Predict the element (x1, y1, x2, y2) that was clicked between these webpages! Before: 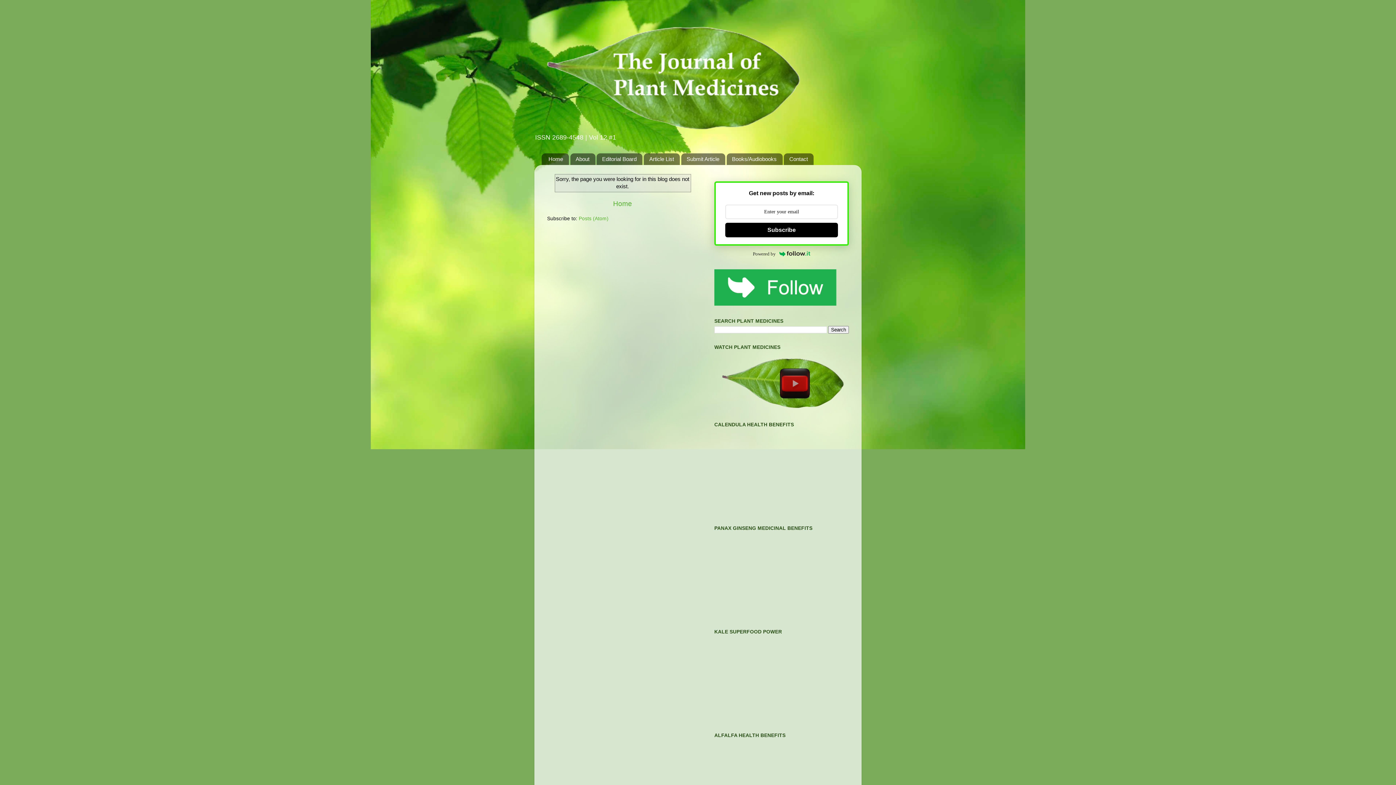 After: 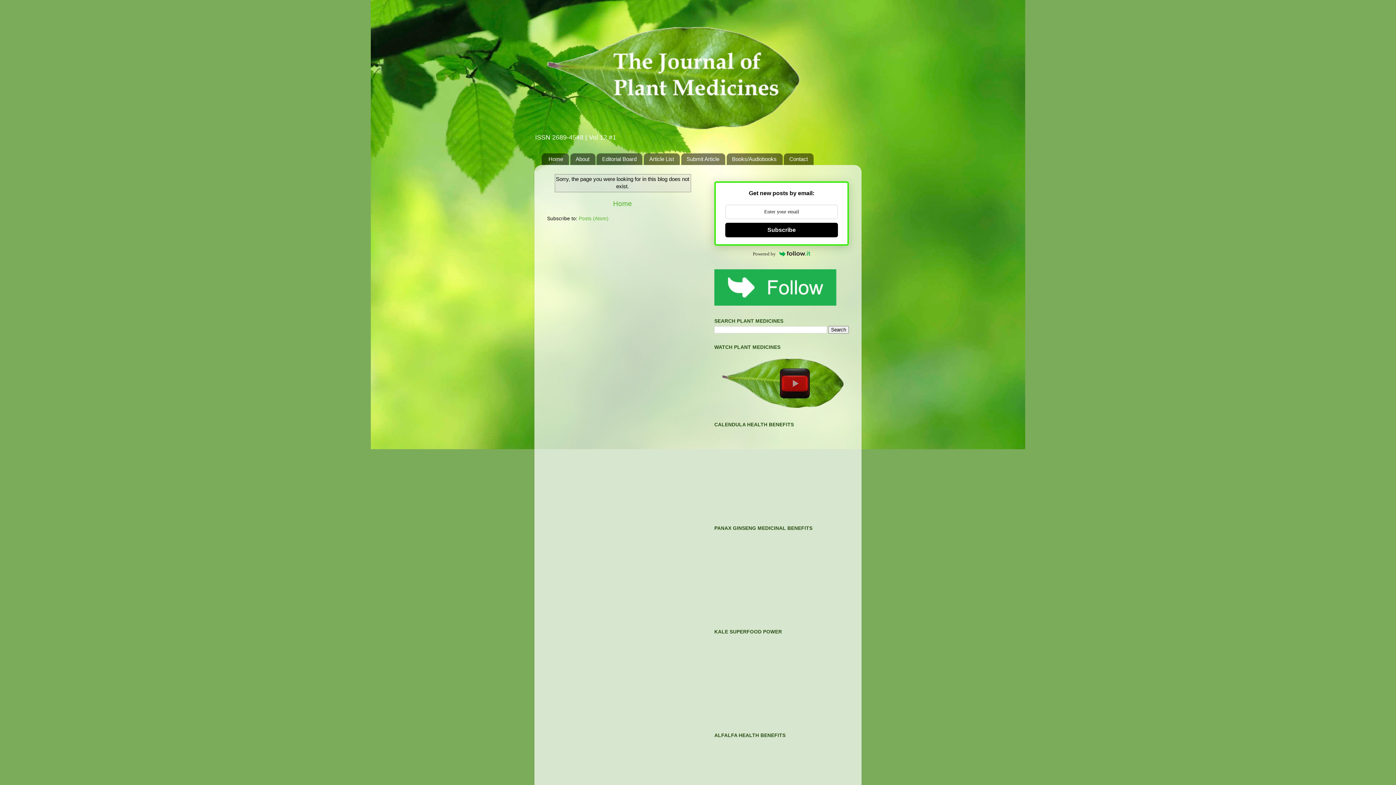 Action: bbox: (714, 405, 849, 410)